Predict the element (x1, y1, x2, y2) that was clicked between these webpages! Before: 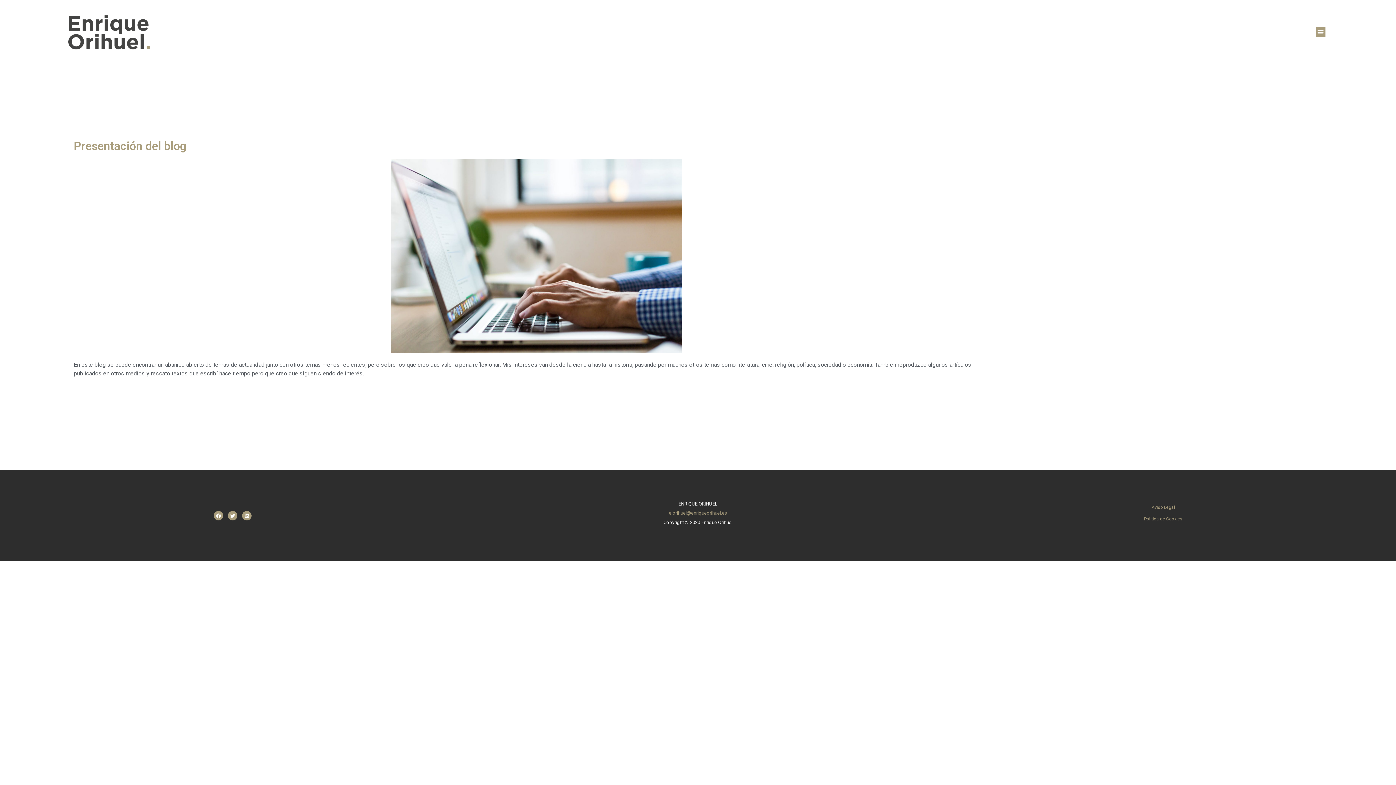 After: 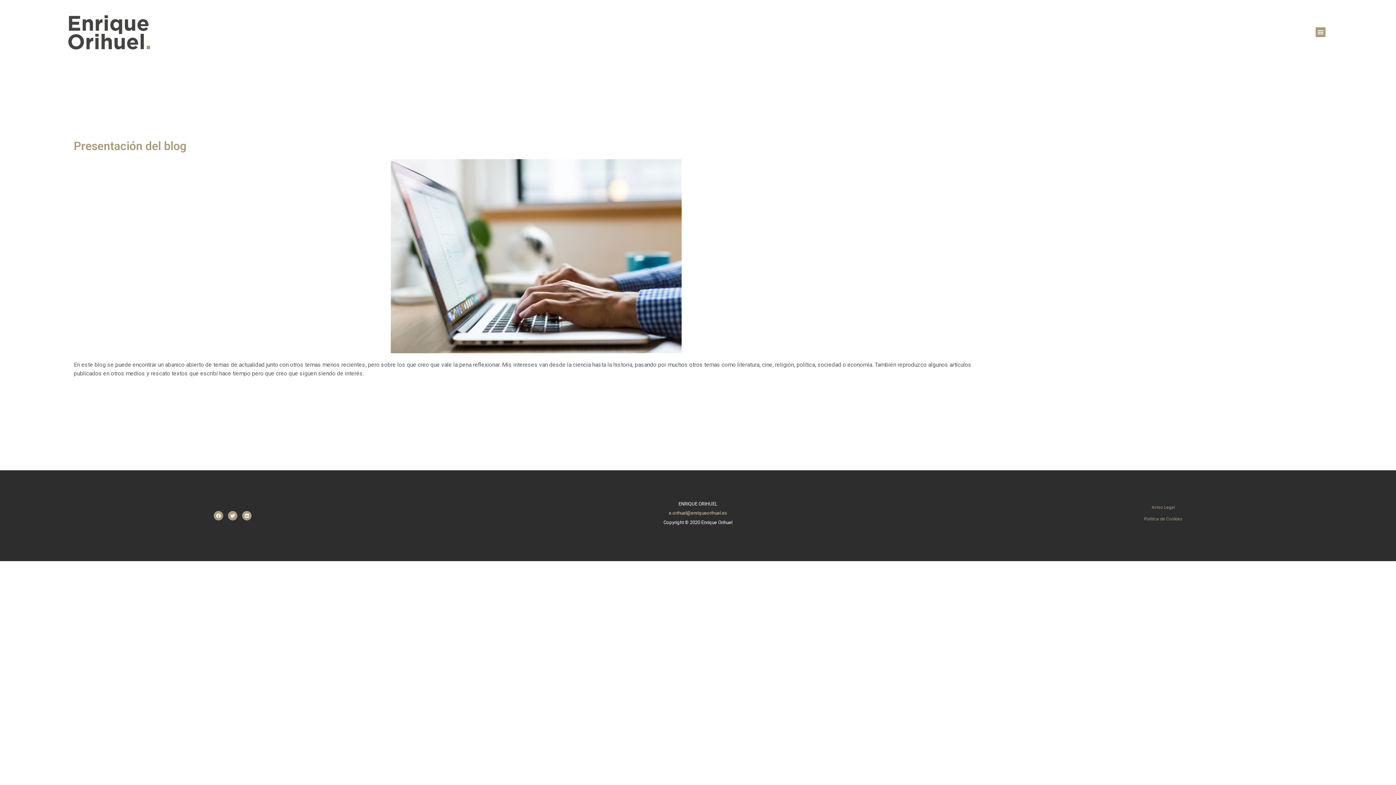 Action: bbox: (669, 510, 727, 516) label: e.orihuel@enriqueorihuel.es